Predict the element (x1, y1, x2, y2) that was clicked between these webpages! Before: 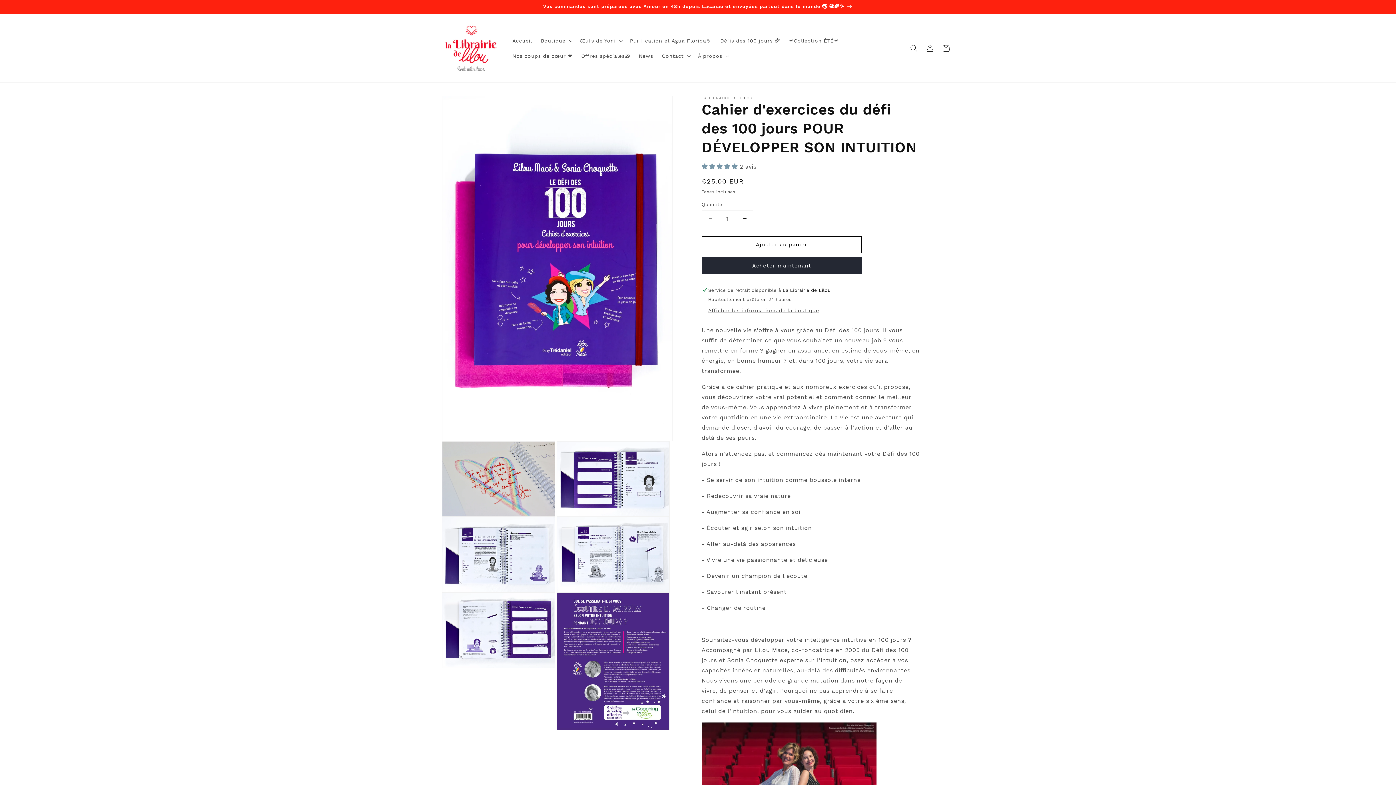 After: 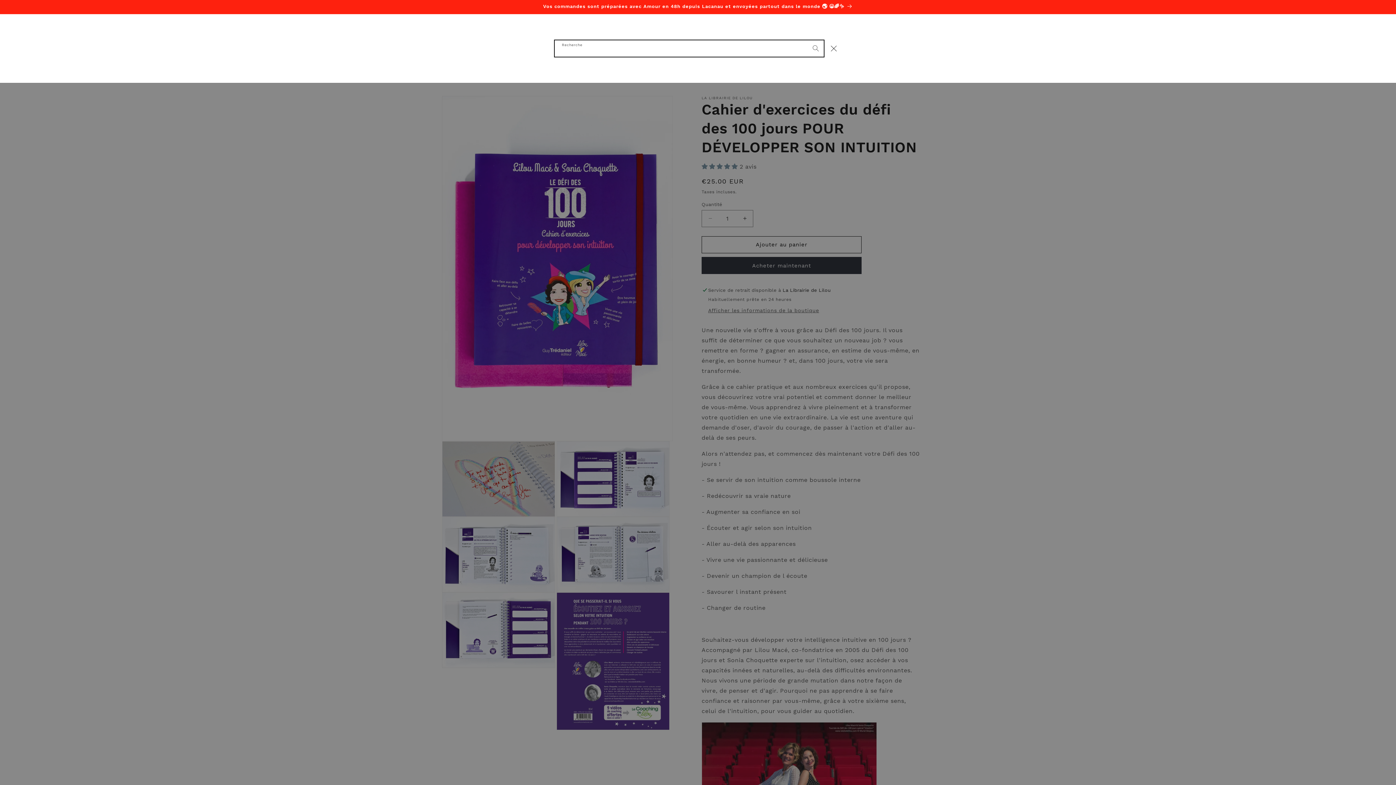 Action: label: Recherche bbox: (906, 40, 922, 56)